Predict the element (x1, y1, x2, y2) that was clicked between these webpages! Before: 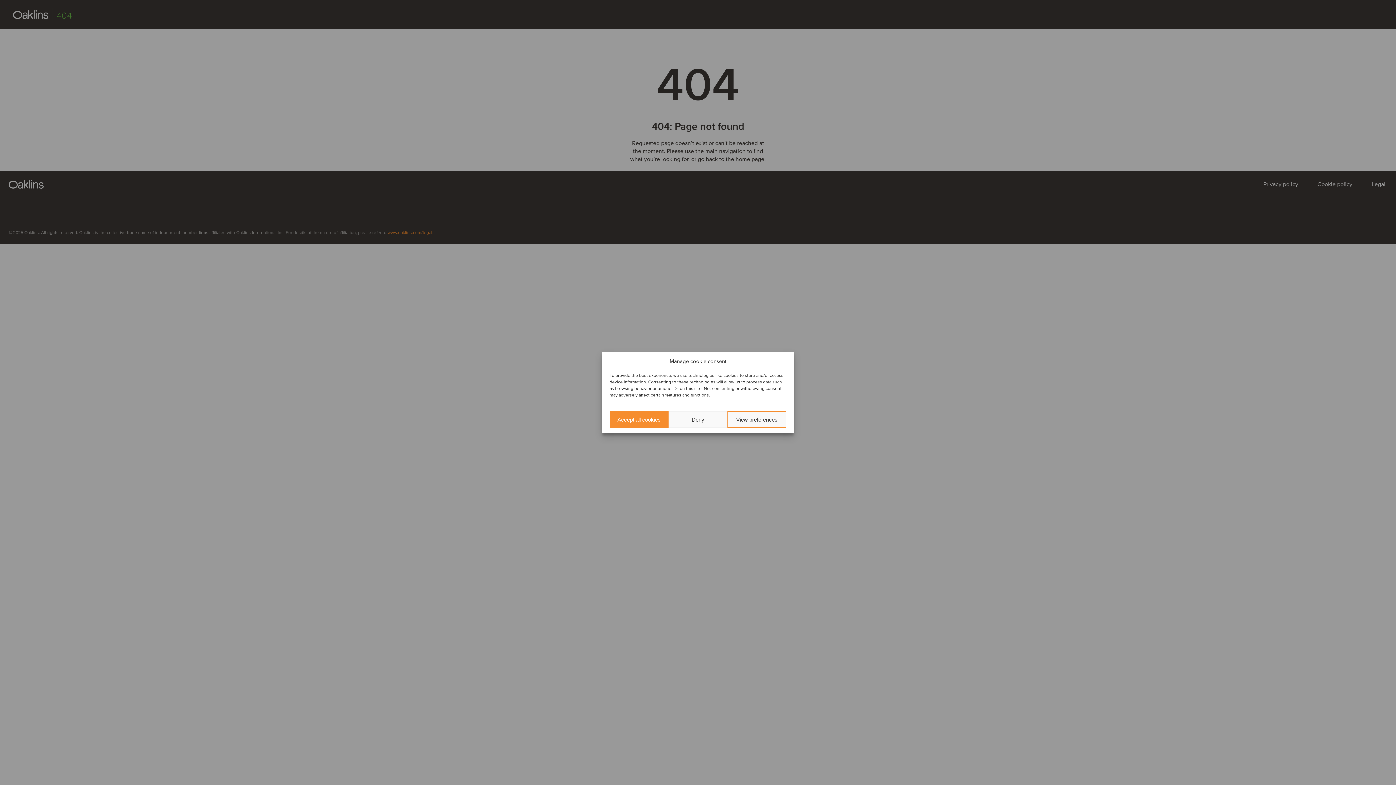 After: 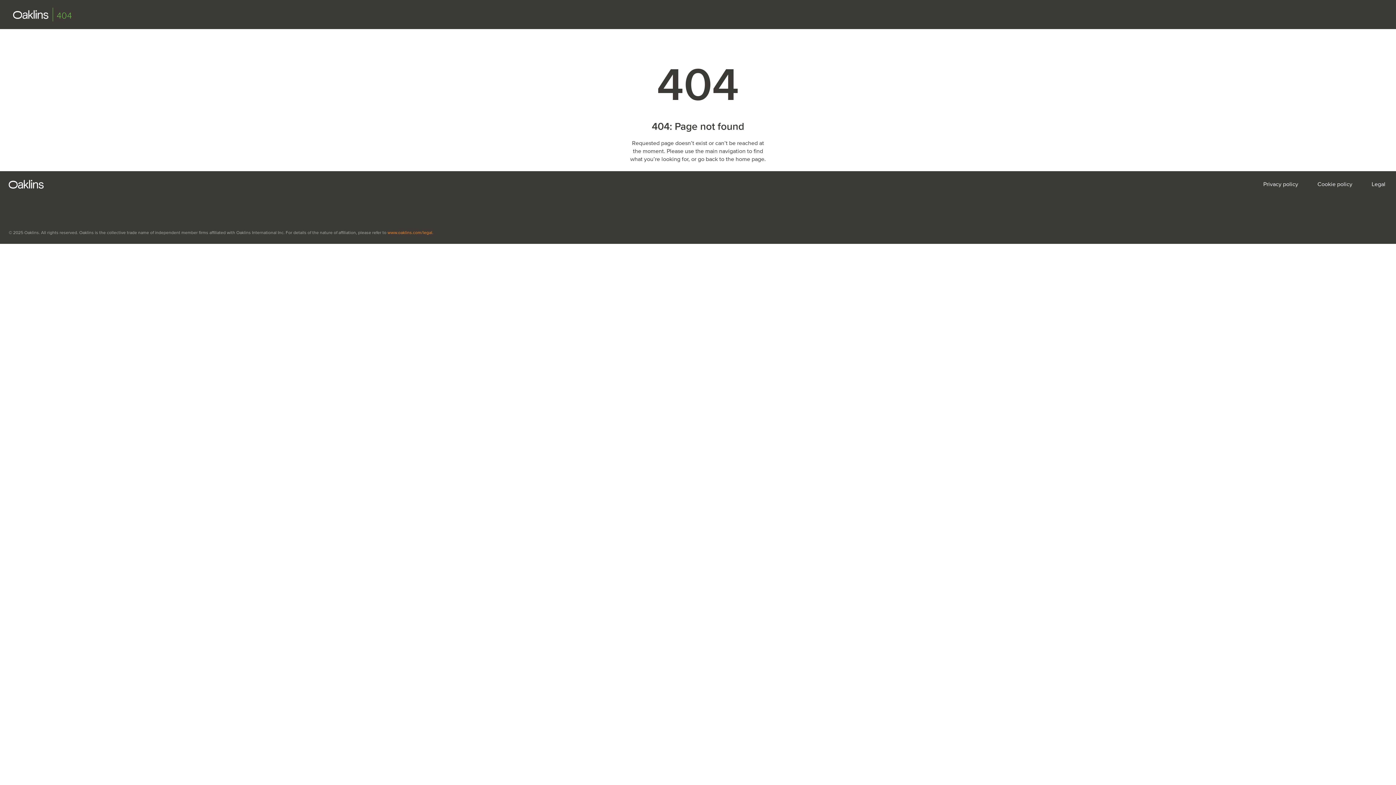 Action: bbox: (609, 411, 668, 428) label: Accept all cookies